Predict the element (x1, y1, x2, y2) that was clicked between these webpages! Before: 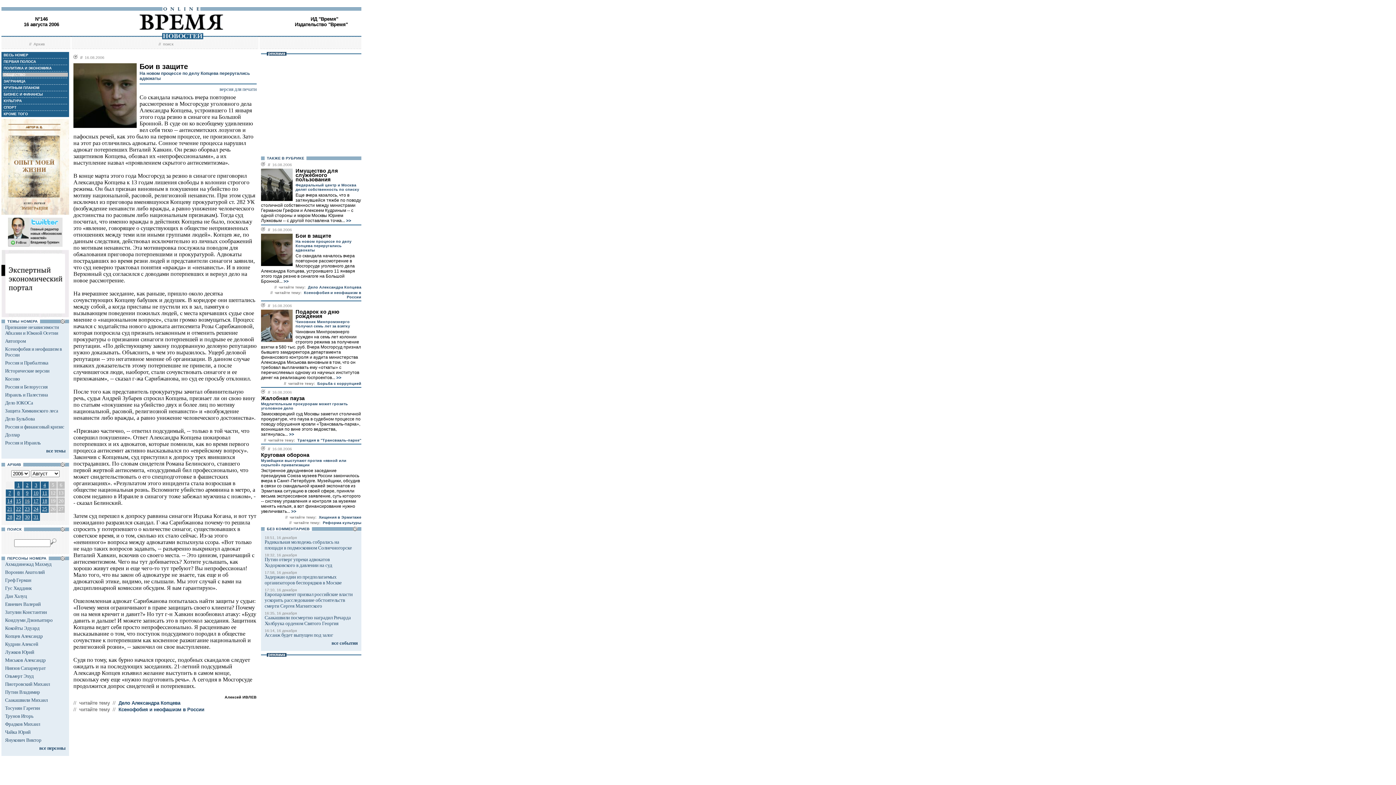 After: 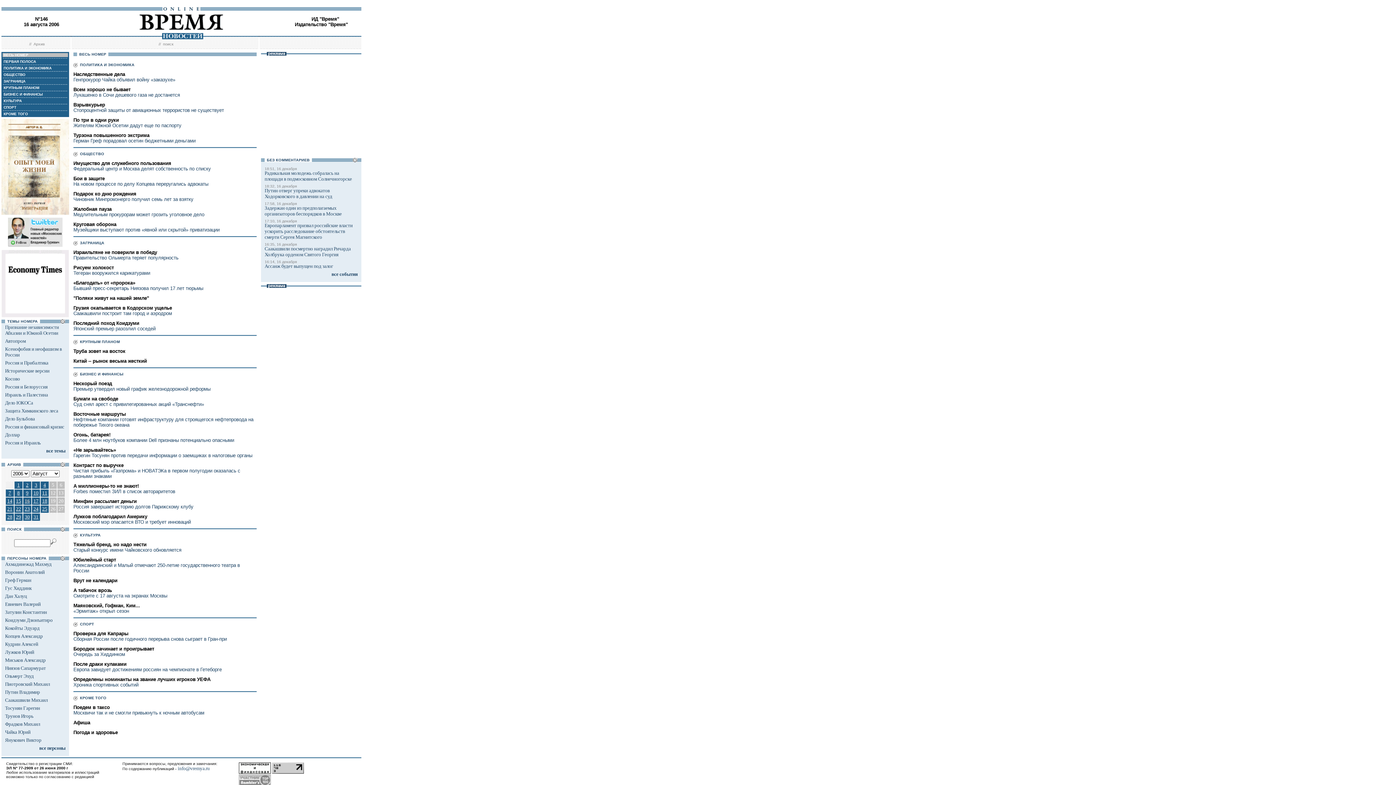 Action: bbox: (2, 53, 28, 57) label:  ВЕСЬ НОМЕР